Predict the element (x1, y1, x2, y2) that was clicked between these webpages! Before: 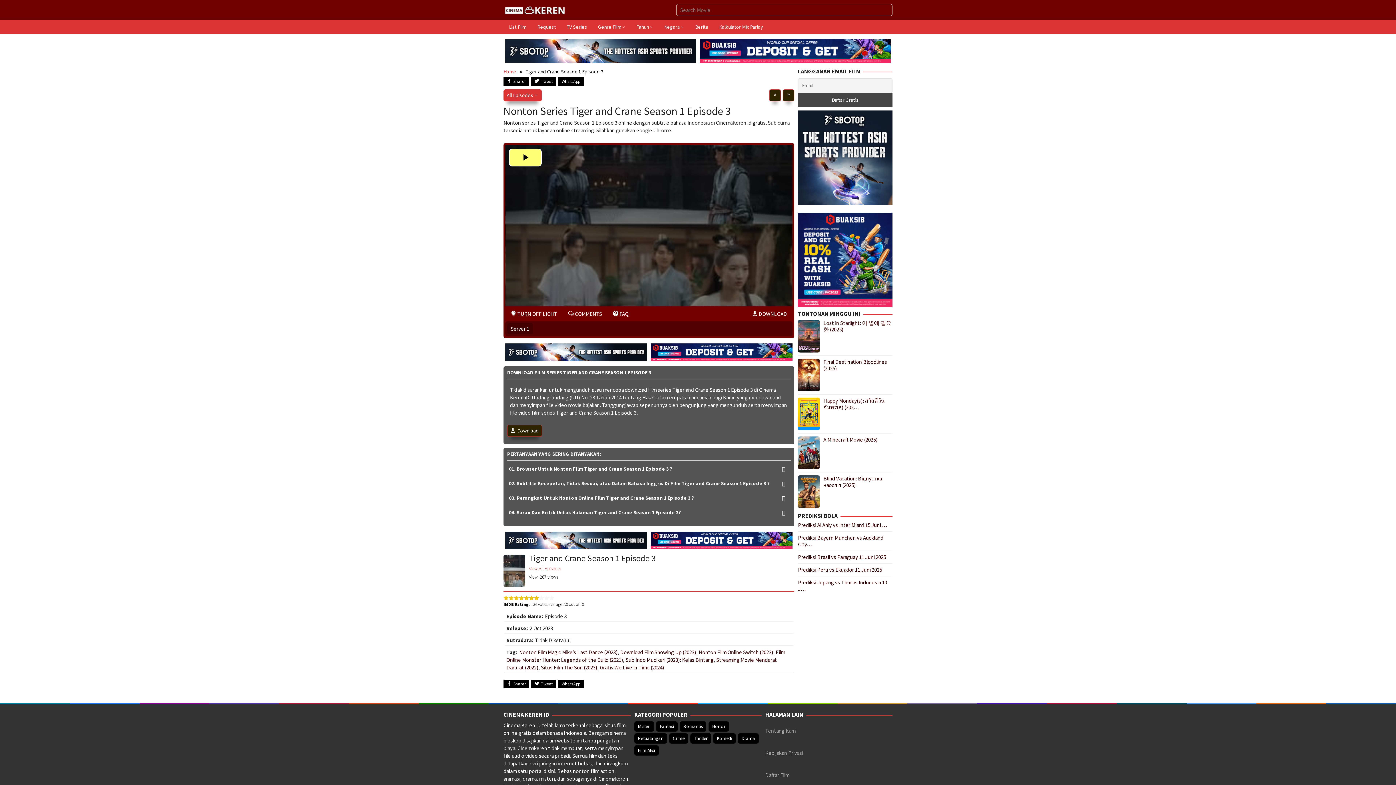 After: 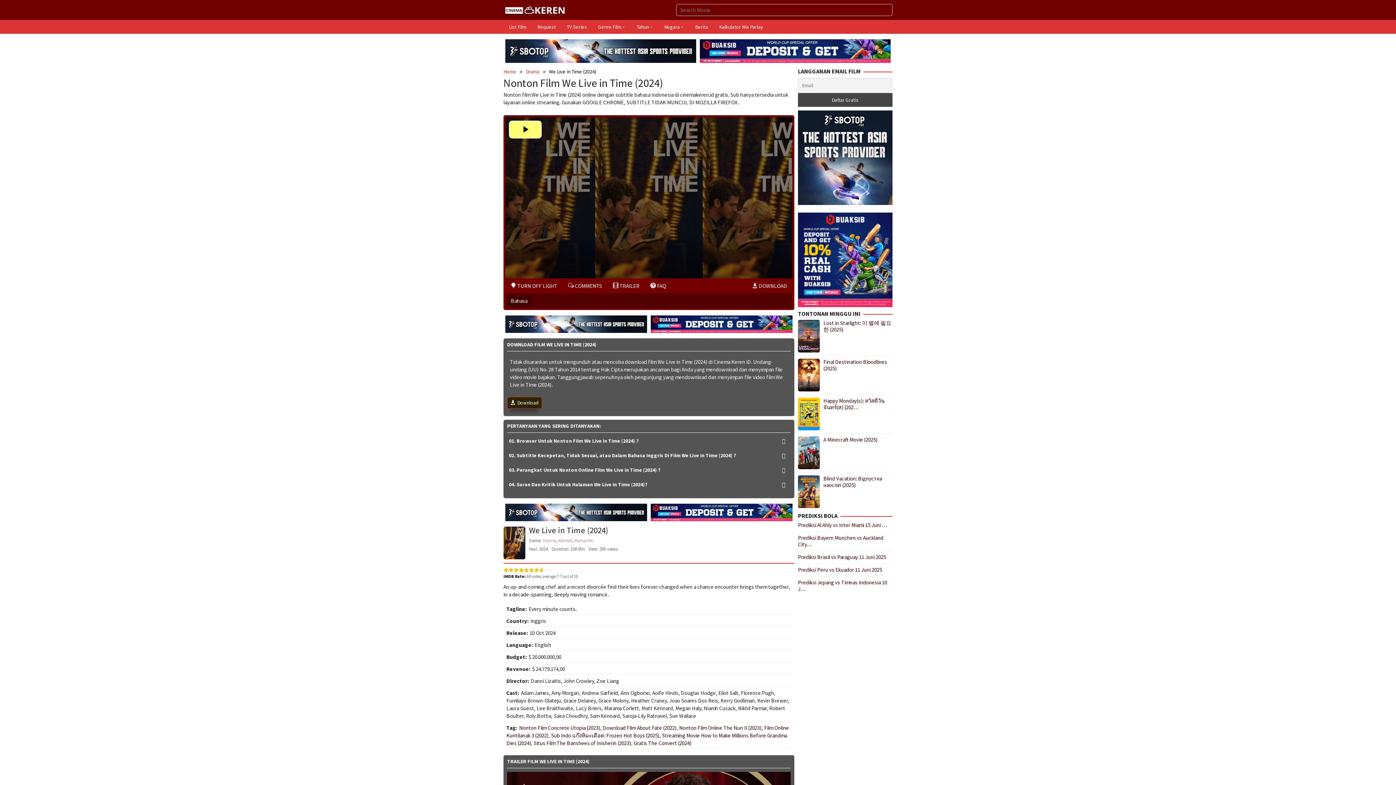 Action: bbox: (600, 664, 664, 671) label: Gratis We Live in Time (2024)